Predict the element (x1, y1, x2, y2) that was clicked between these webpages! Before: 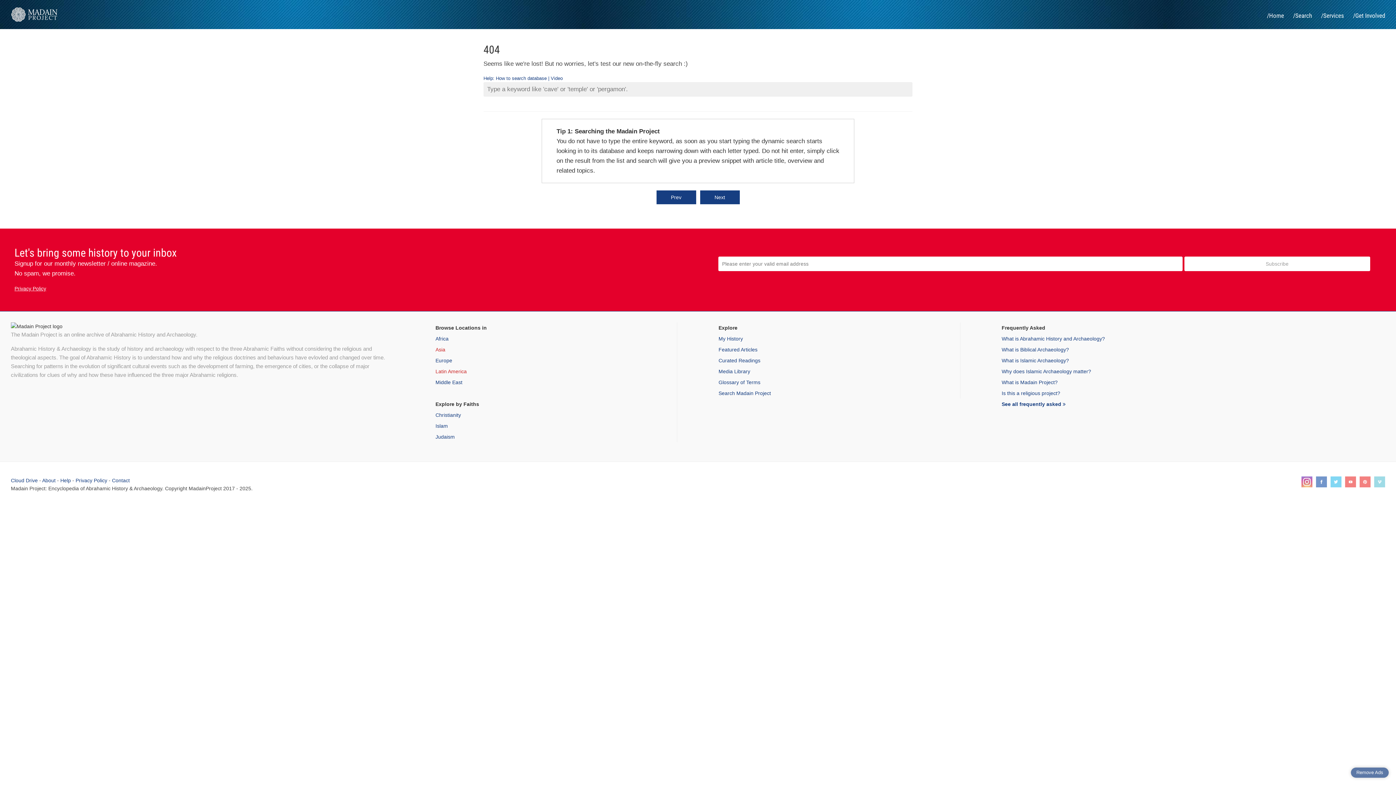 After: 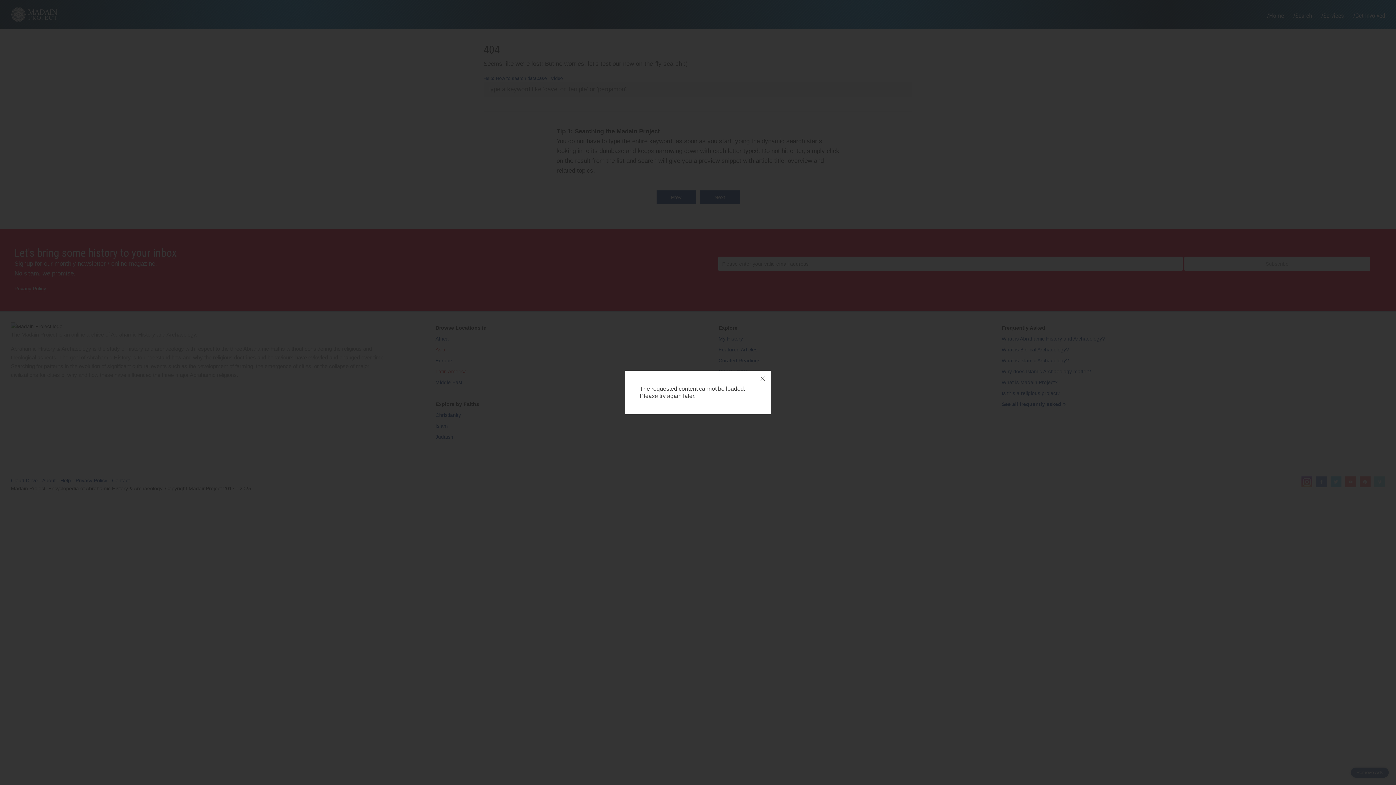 Action: bbox: (1351, 768, 1389, 778) label: Remove Ads